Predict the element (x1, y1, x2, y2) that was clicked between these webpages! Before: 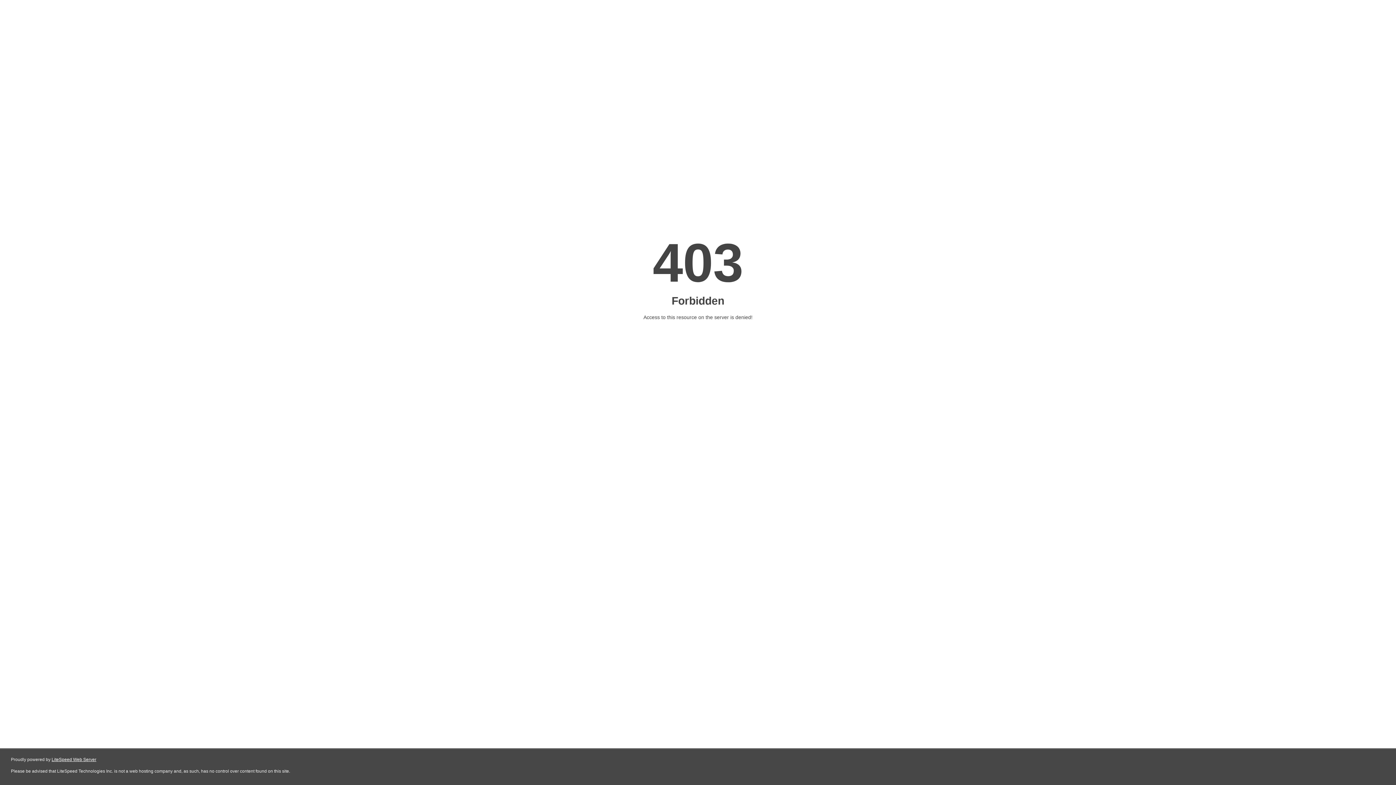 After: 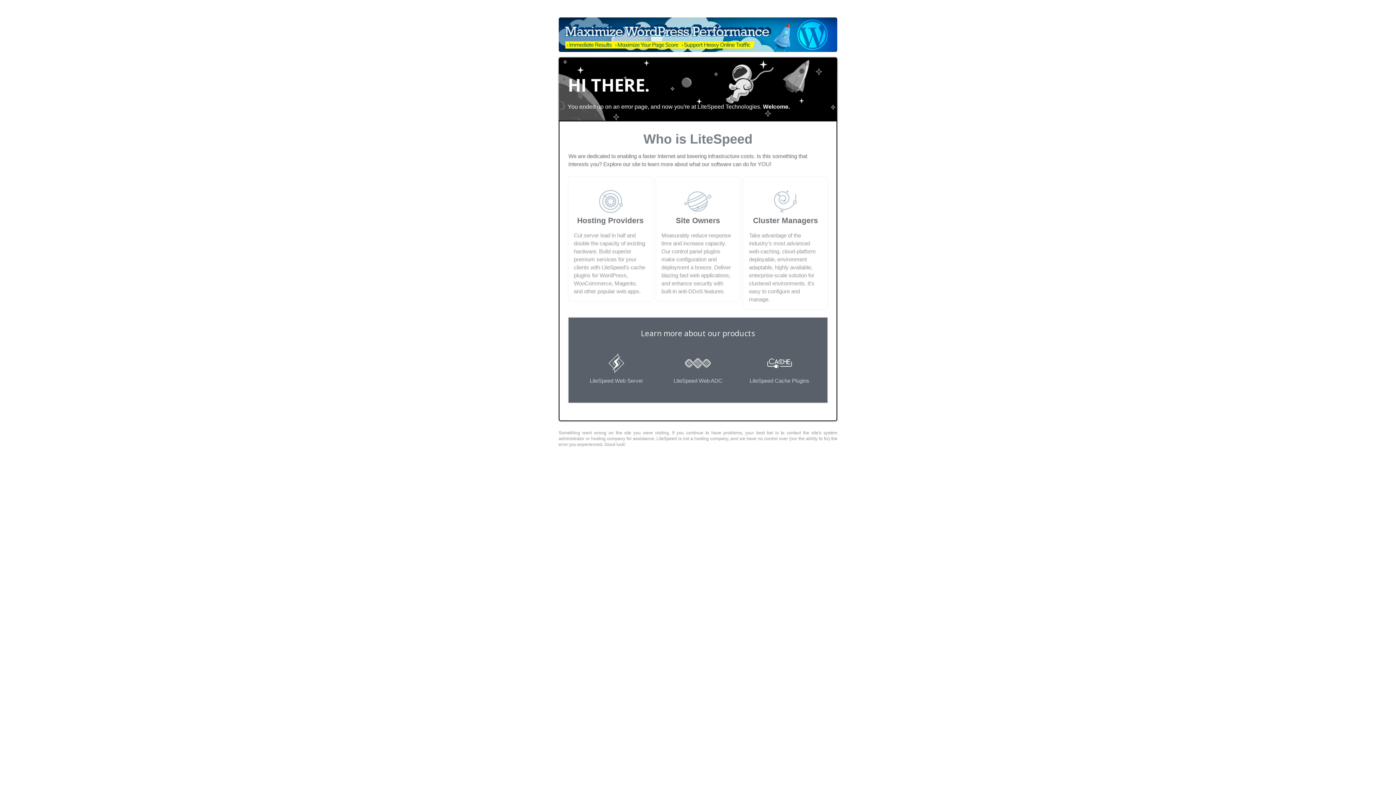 Action: bbox: (51, 757, 96, 762) label: LiteSpeed Web Server